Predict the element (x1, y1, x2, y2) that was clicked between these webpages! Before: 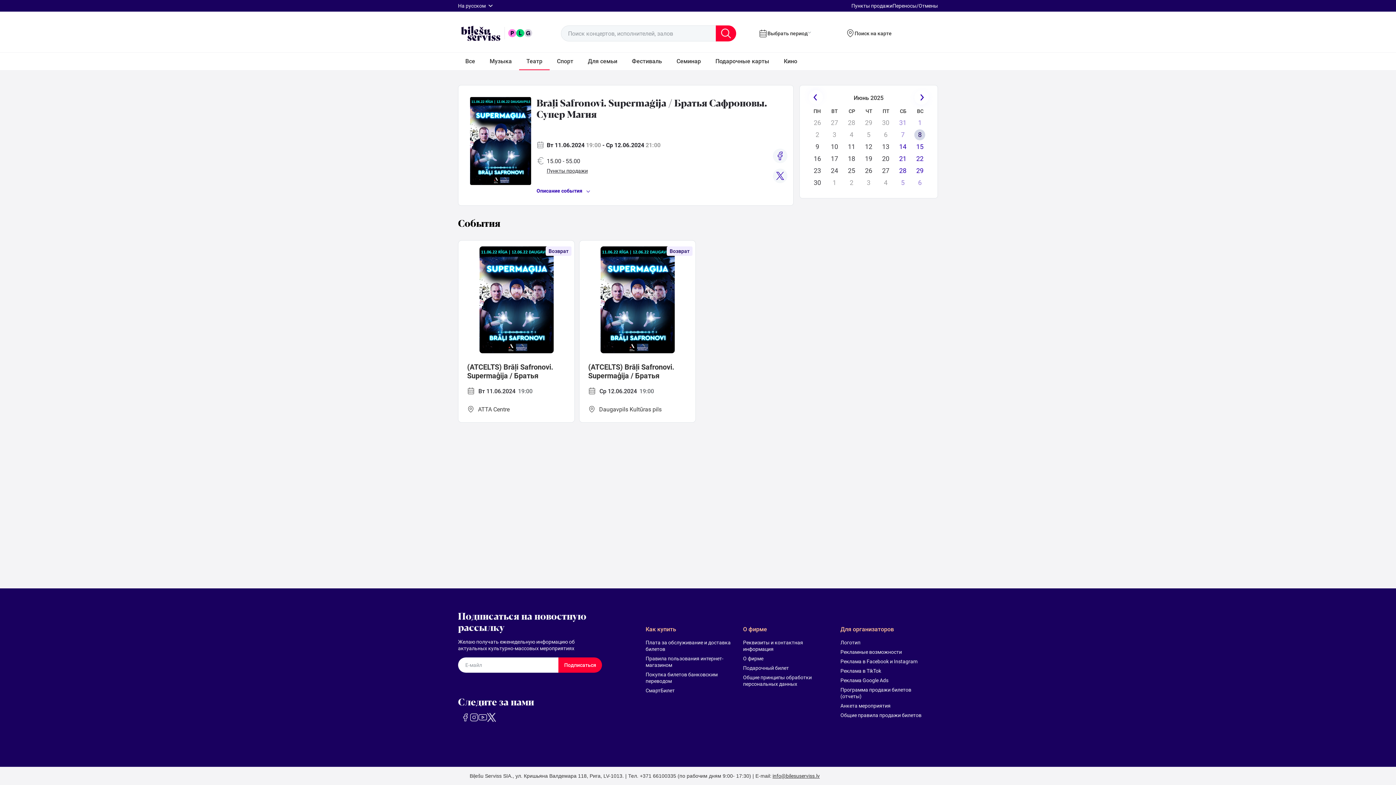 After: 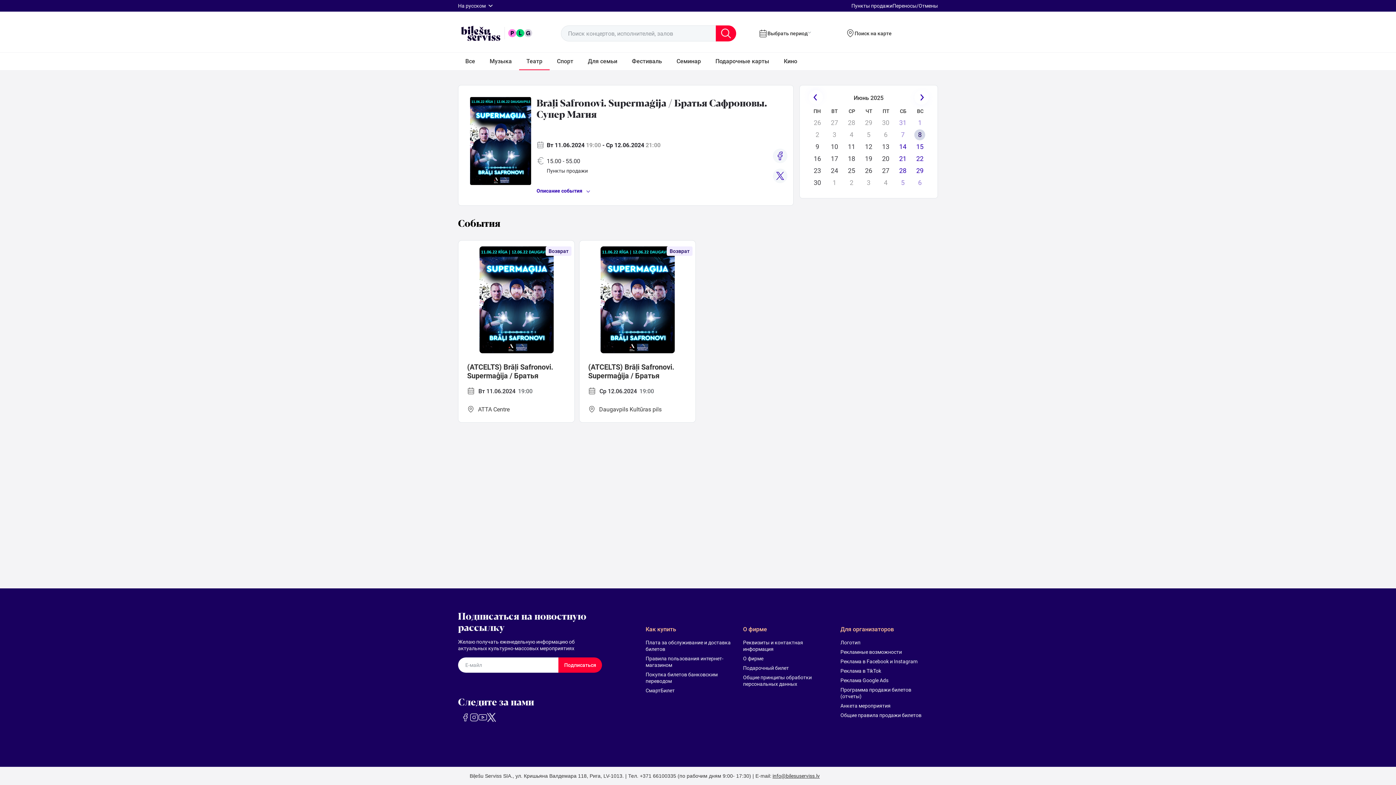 Action: bbox: (546, 168, 588, 173) label: Пункты продажи